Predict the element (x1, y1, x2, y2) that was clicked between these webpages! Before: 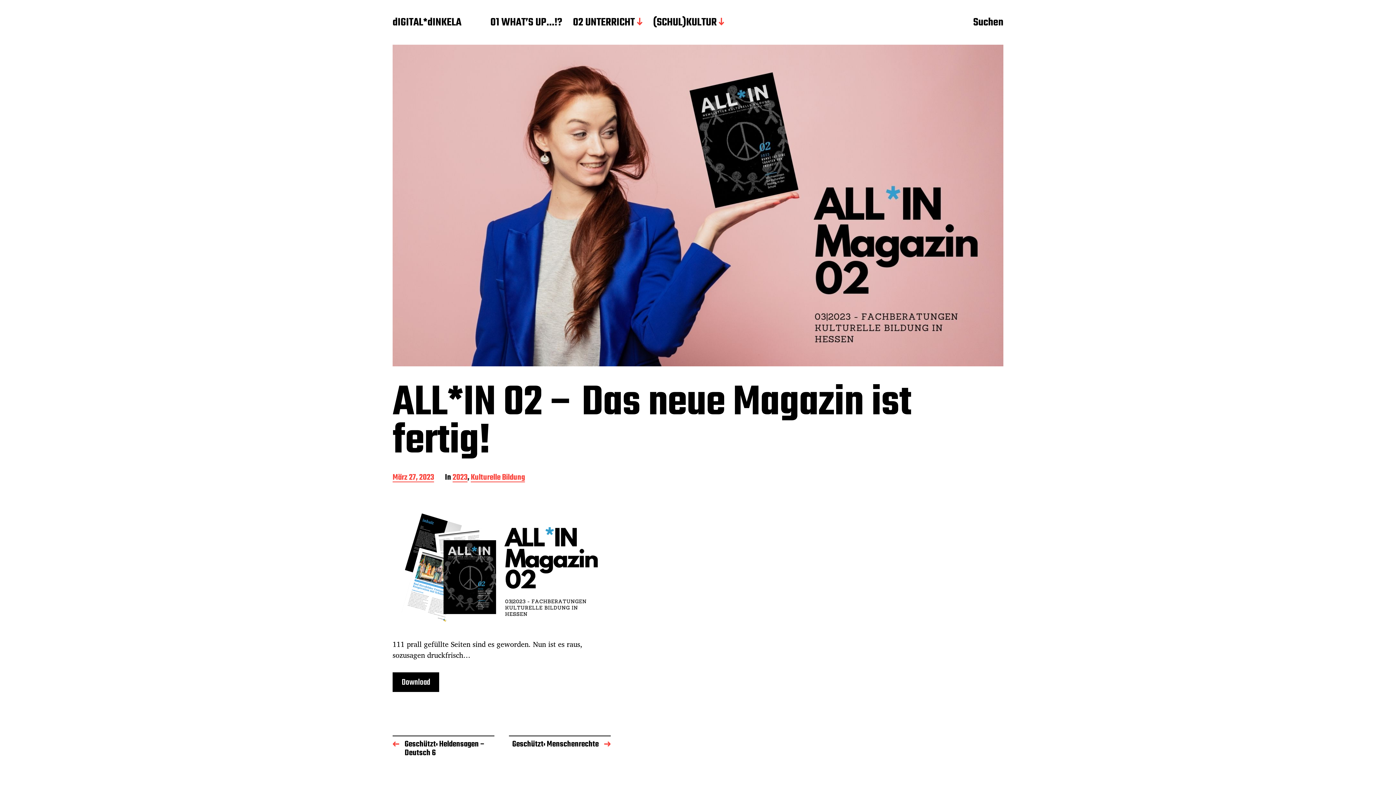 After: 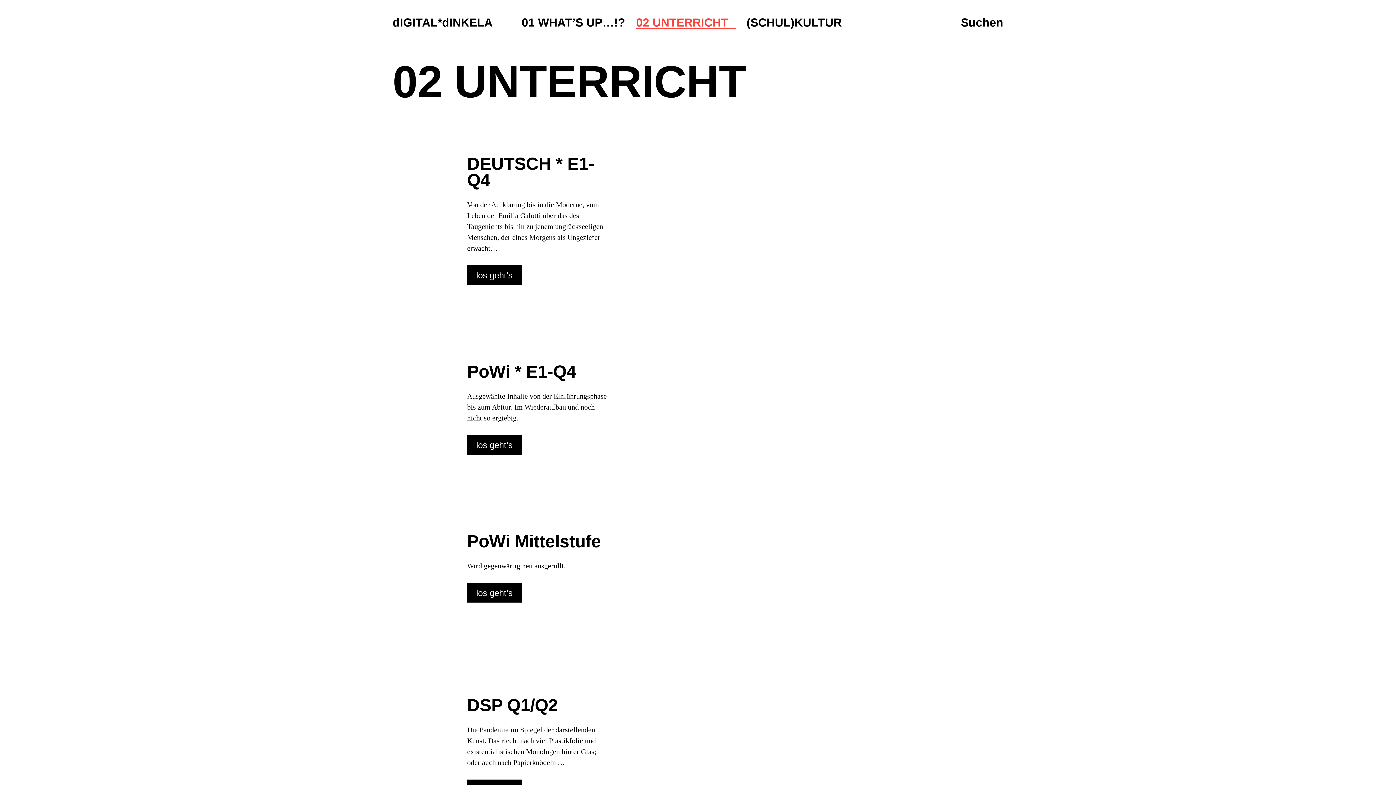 Action: bbox: (573, 16, 642, 29) label: 02 UNTERRICHT